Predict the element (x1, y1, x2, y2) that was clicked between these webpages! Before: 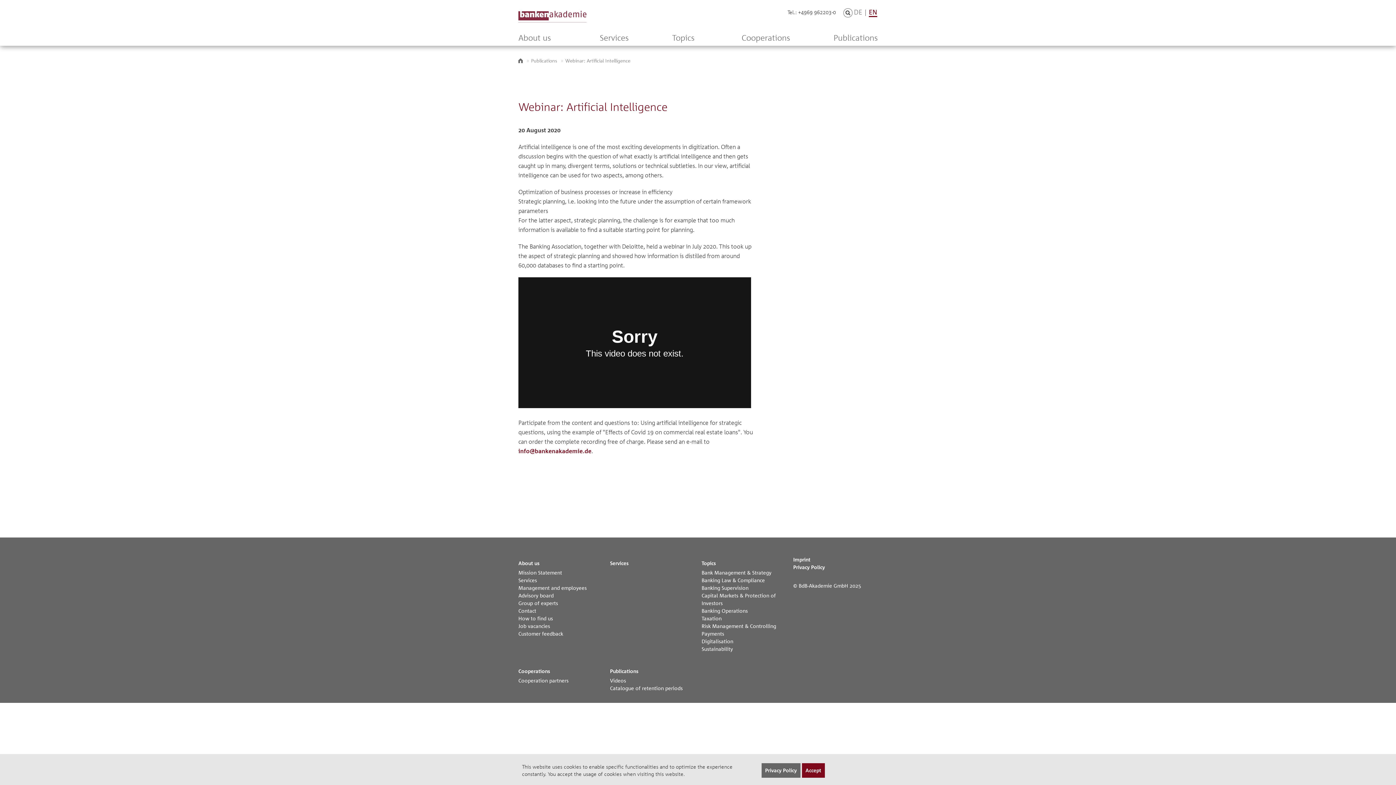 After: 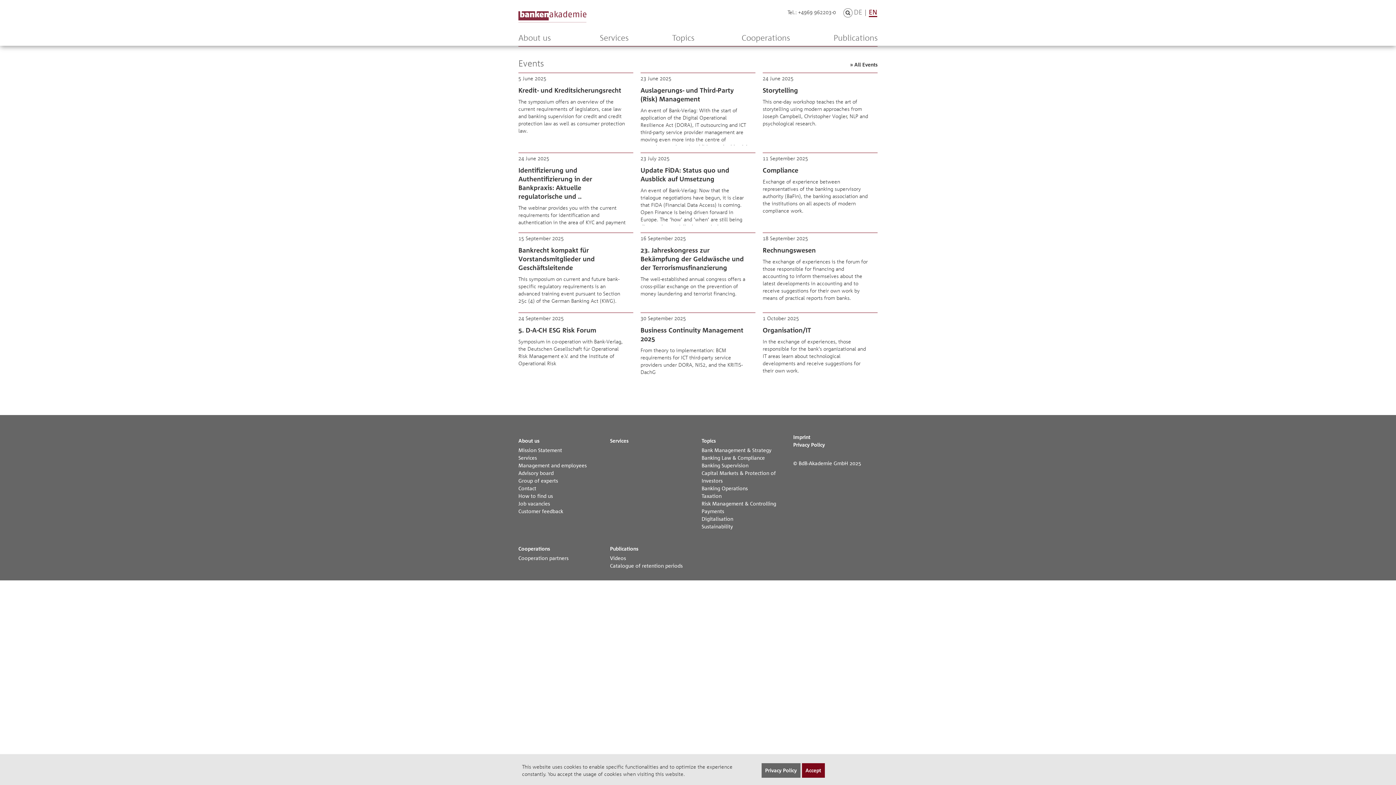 Action: bbox: (518, 57, 523, 63)